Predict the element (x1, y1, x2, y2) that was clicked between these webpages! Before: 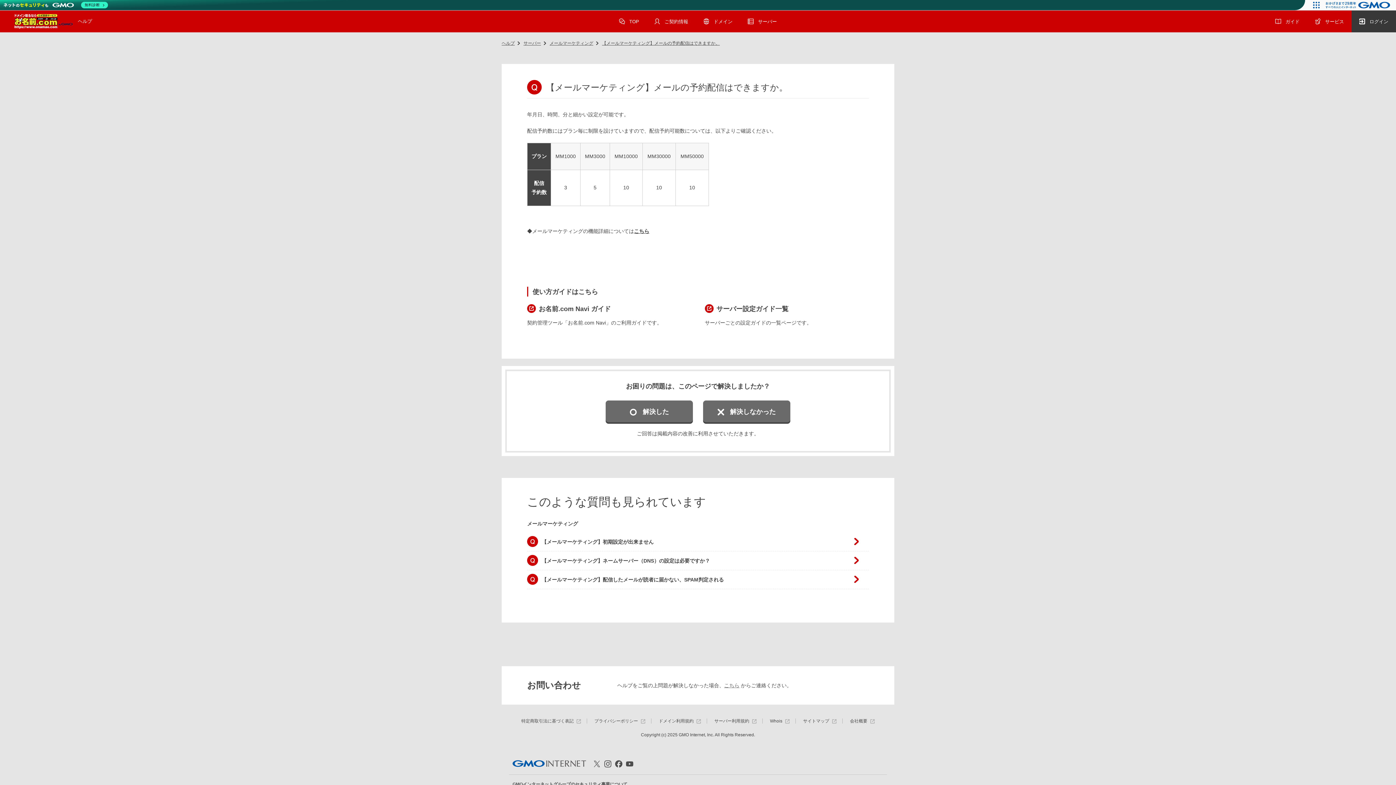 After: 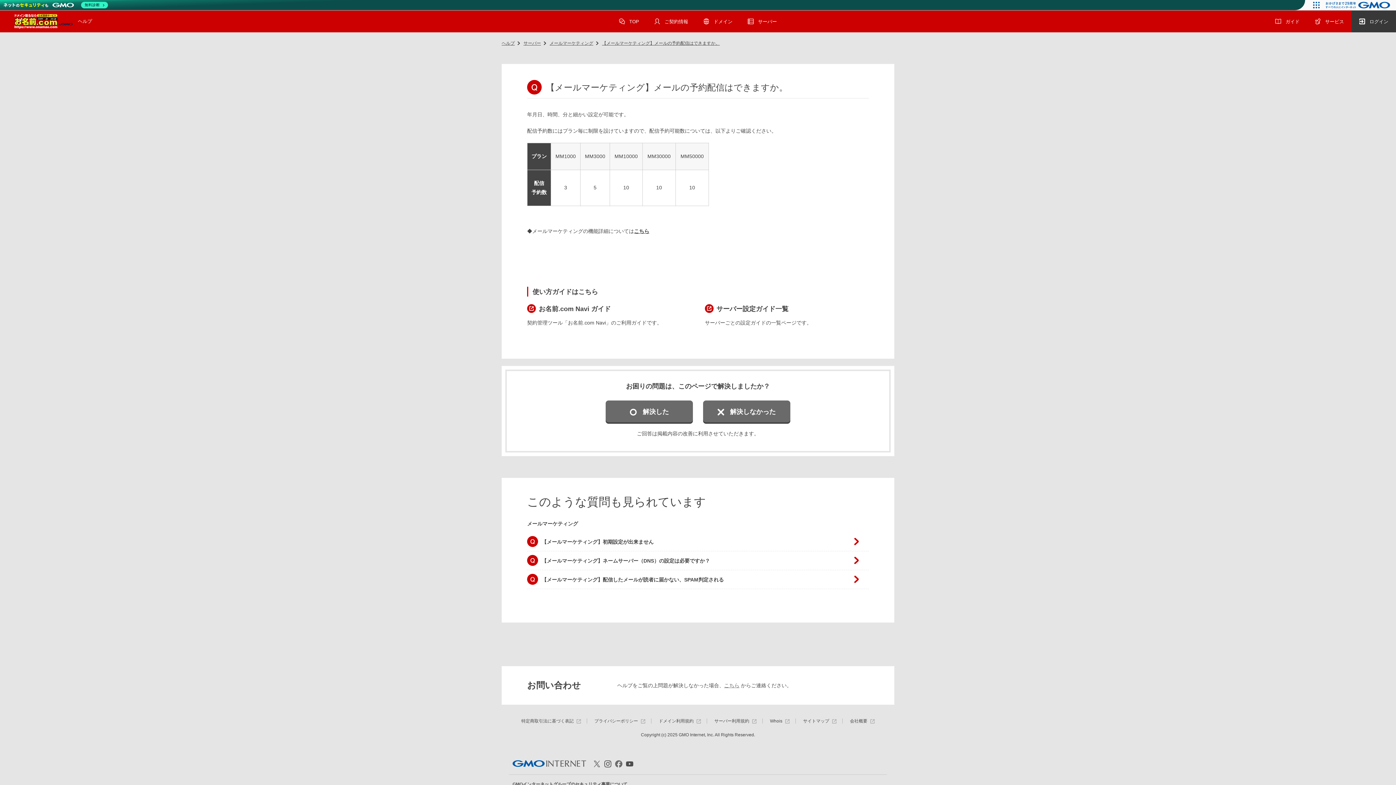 Action: bbox: (615, 760, 622, 768)